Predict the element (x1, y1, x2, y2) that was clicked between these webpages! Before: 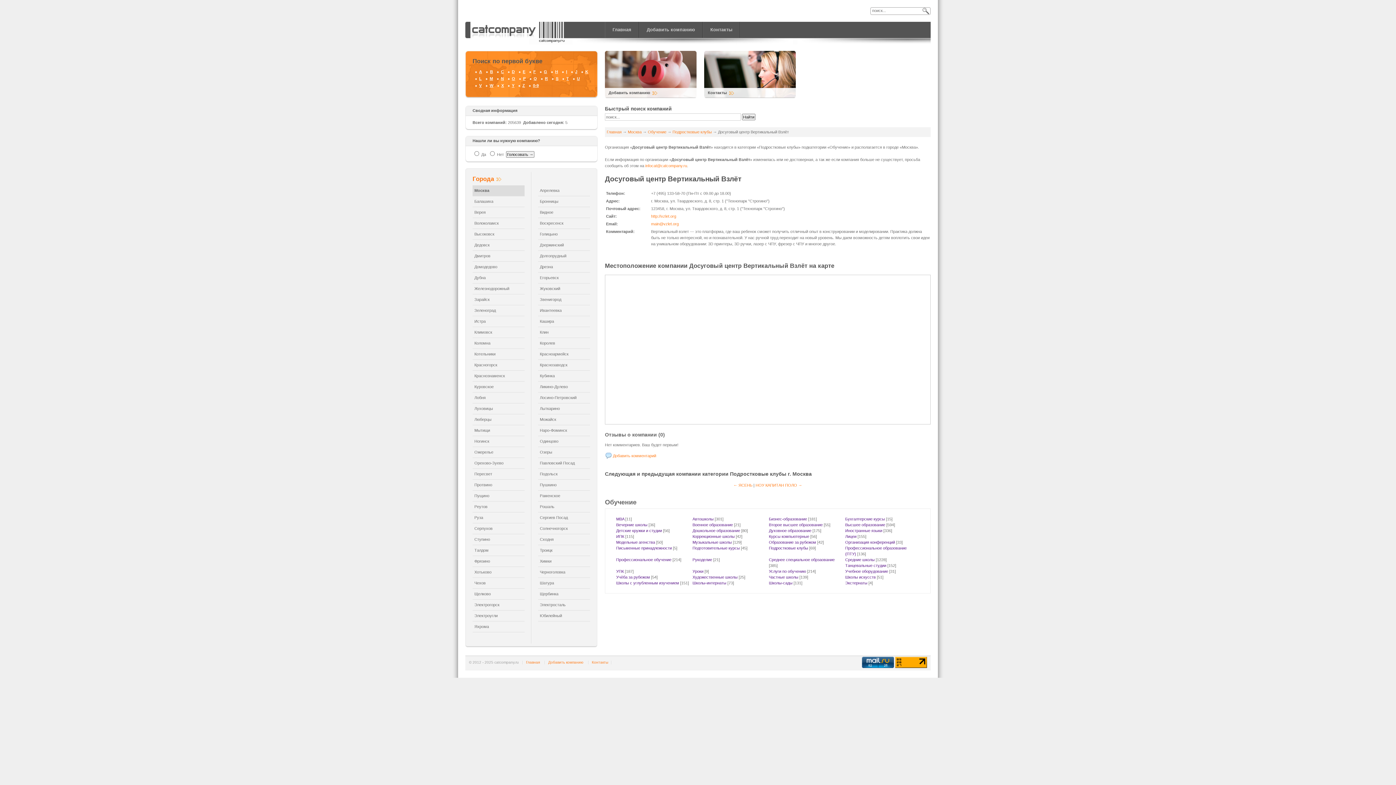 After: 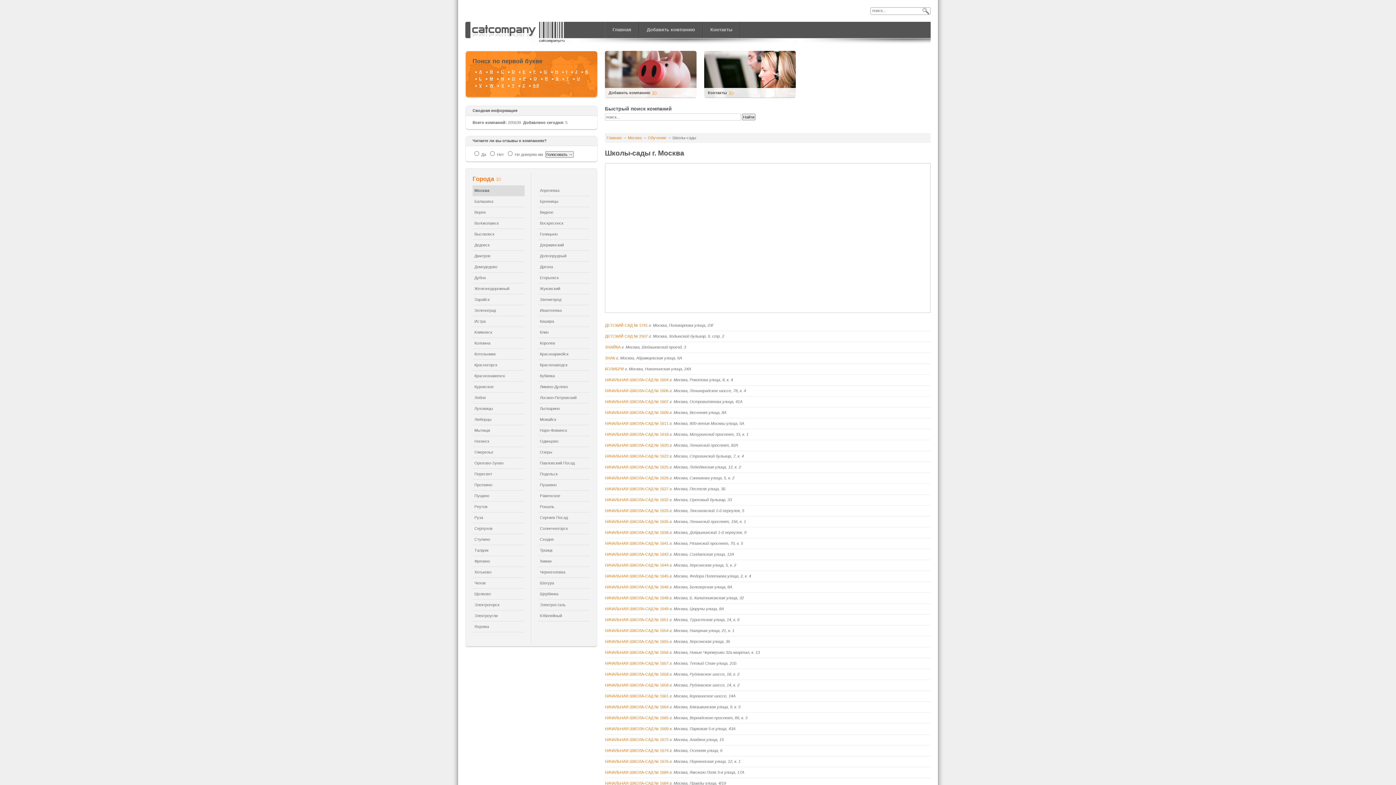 Action: label: Школы-сады bbox: (769, 580, 792, 585)